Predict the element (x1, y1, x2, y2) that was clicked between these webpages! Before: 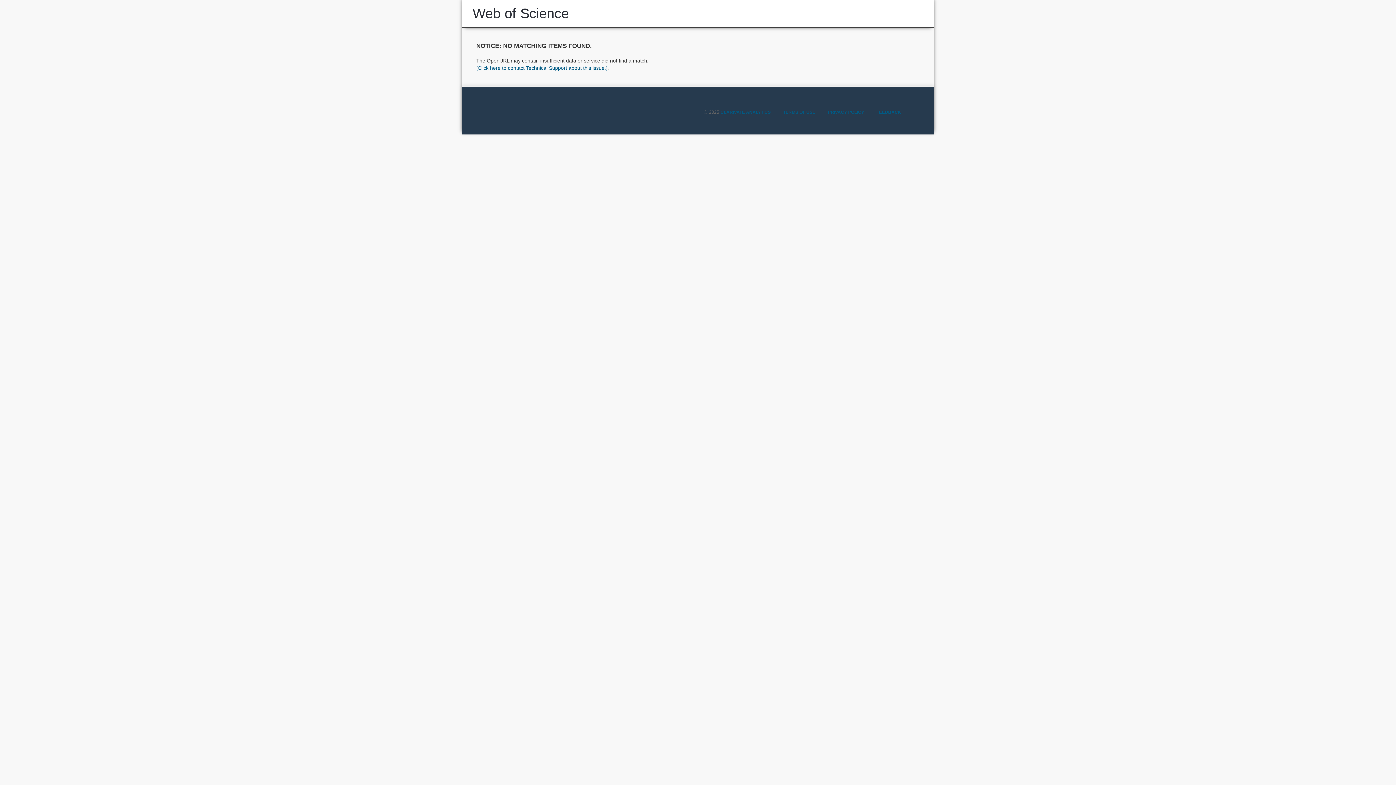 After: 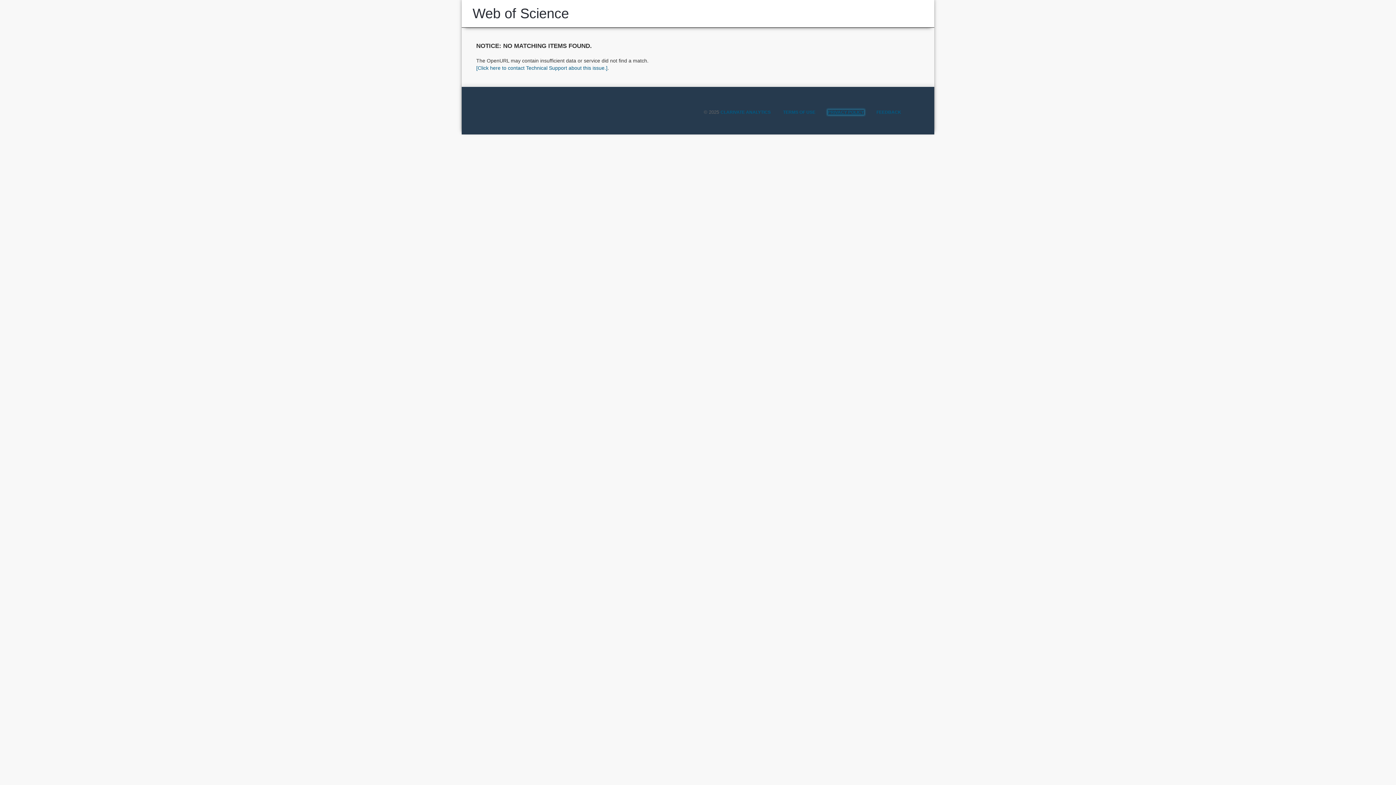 Action: bbox: (828, 109, 864, 114) label: PRIVACY POLICY